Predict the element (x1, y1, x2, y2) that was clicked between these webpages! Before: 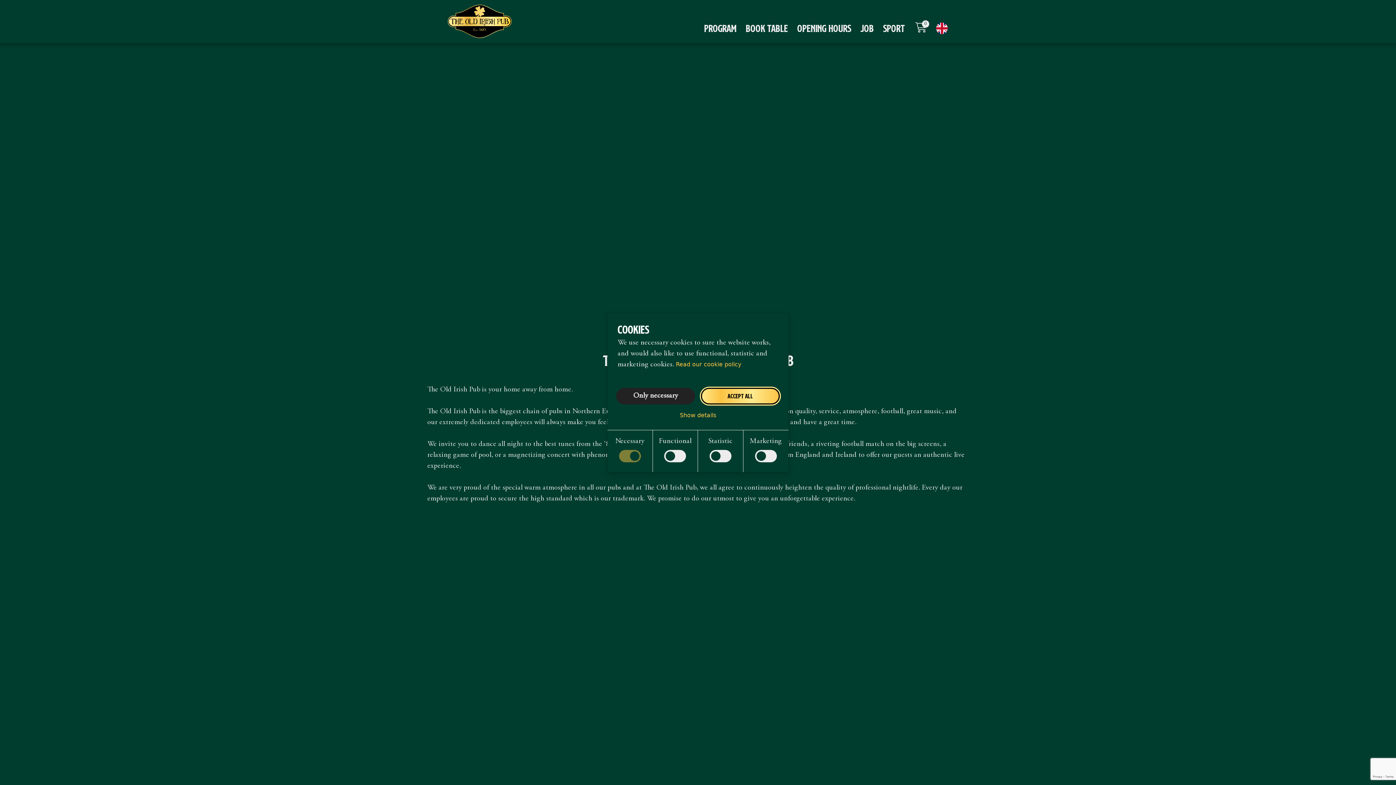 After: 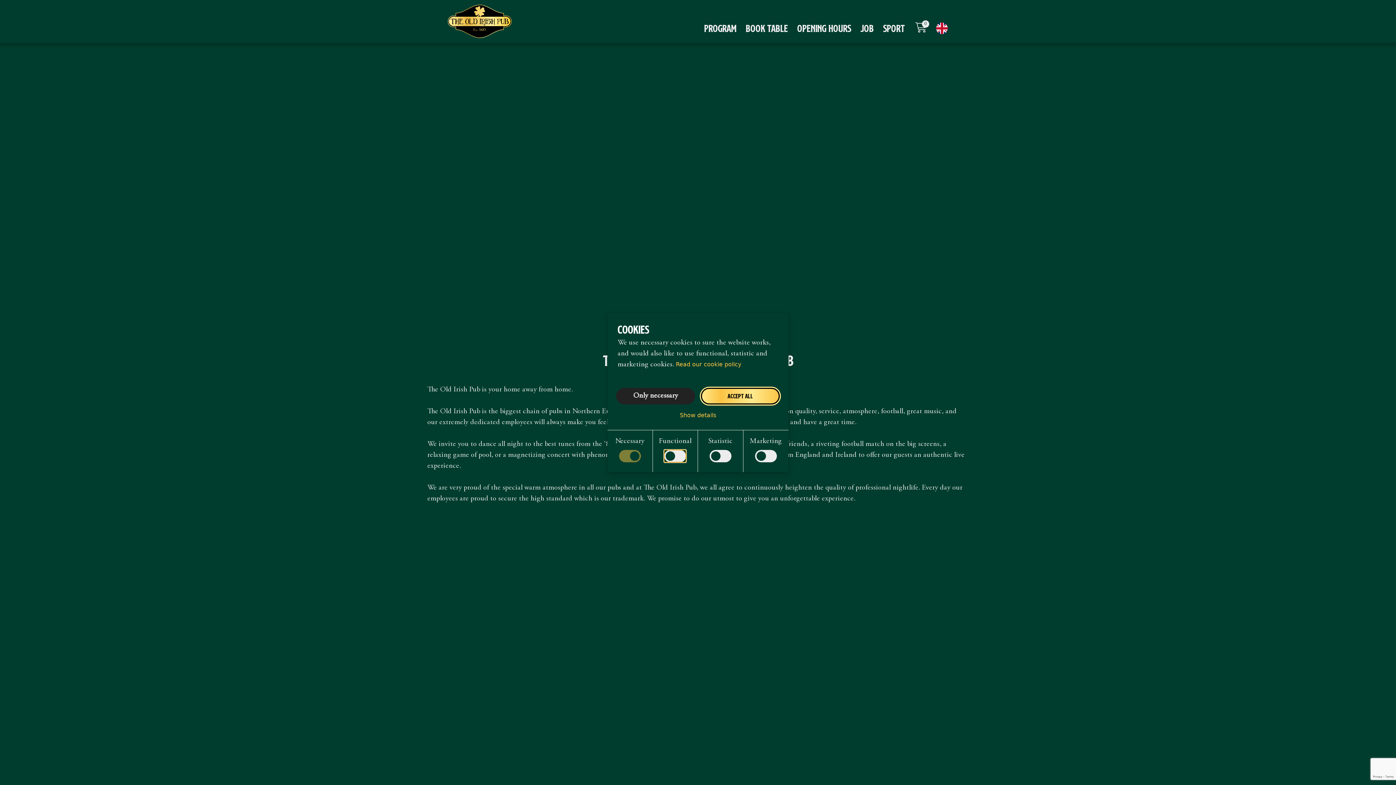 Action: label: Accept functional cookies bbox: (664, 450, 686, 462)